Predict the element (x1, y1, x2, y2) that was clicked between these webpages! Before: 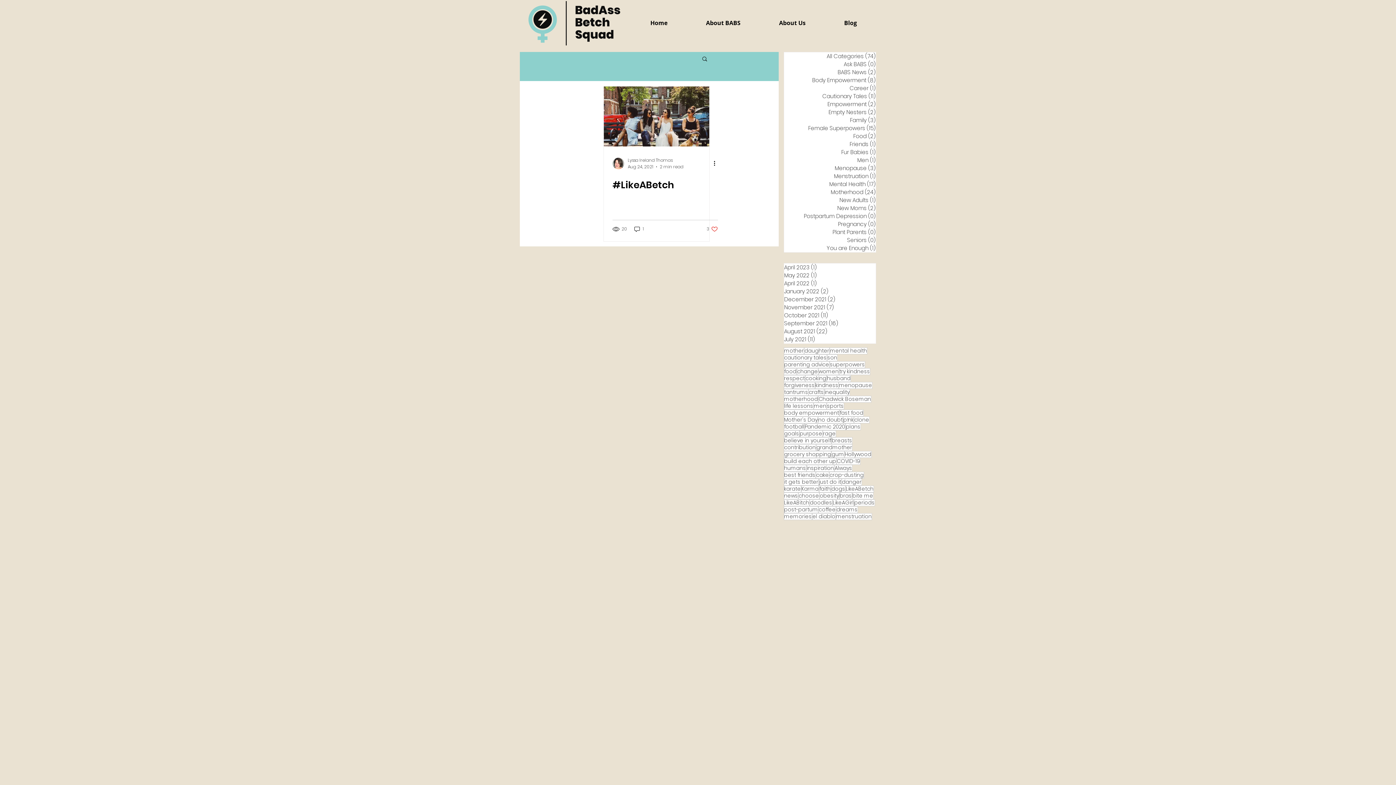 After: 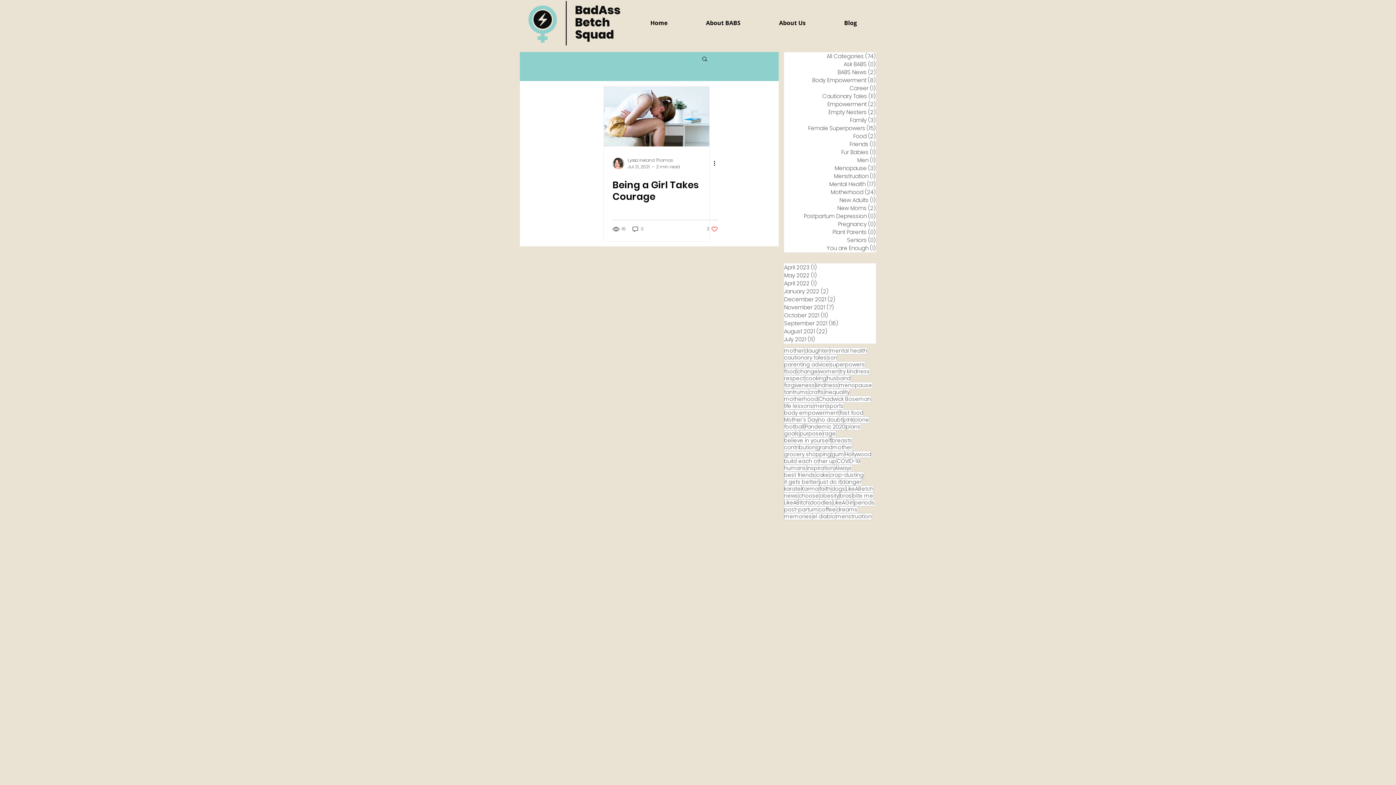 Action: label: periods bbox: (854, 499, 875, 506)